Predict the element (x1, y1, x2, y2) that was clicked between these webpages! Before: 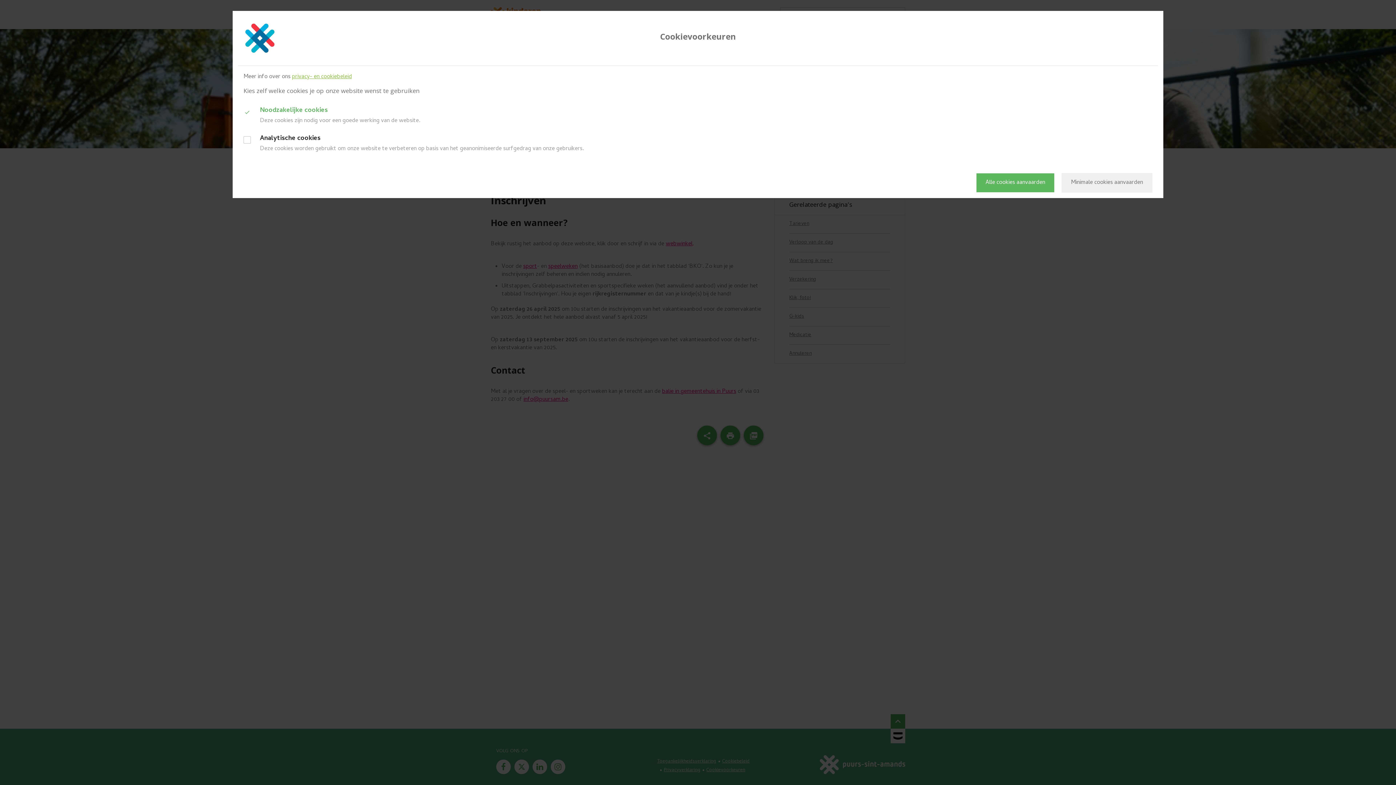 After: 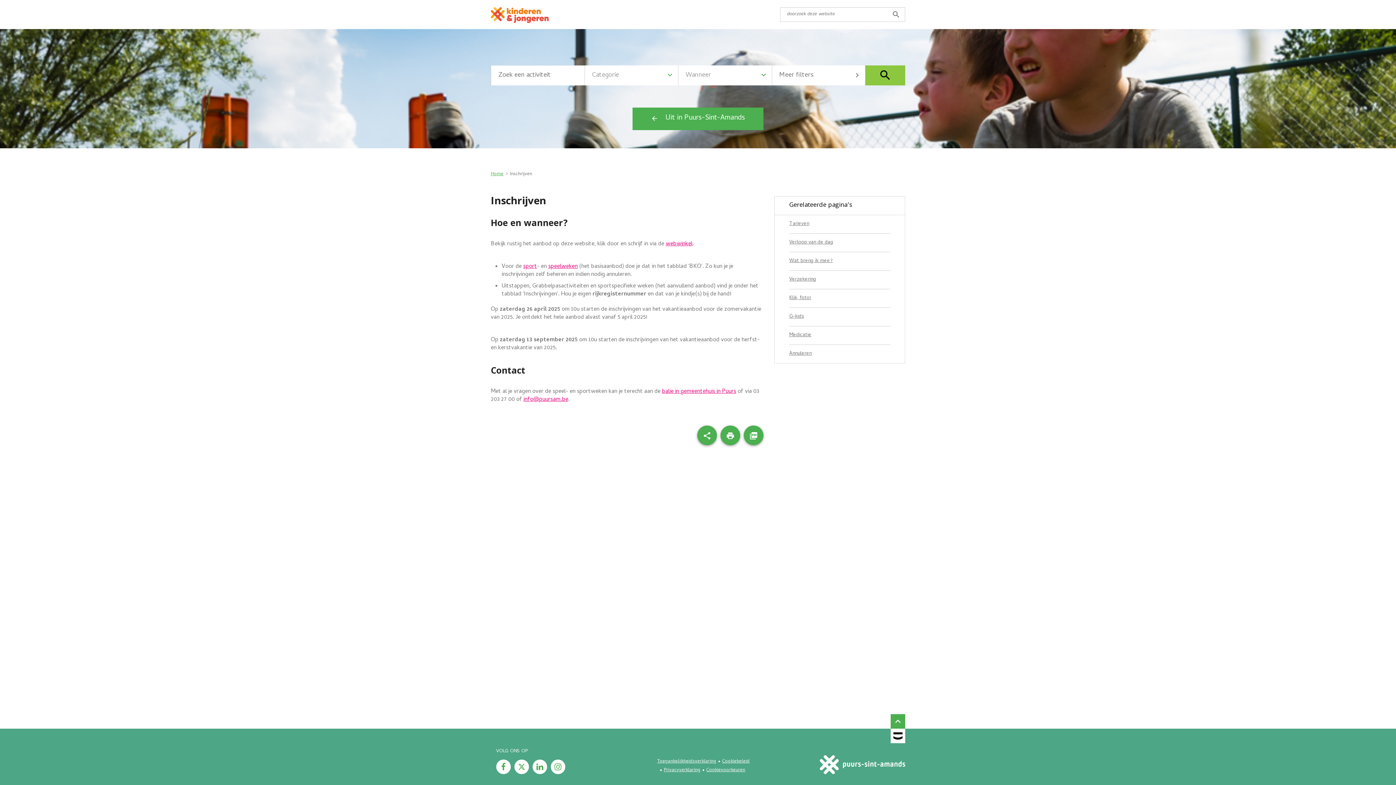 Action: label: Alle cookies aanvaarden bbox: (976, 173, 1054, 192)